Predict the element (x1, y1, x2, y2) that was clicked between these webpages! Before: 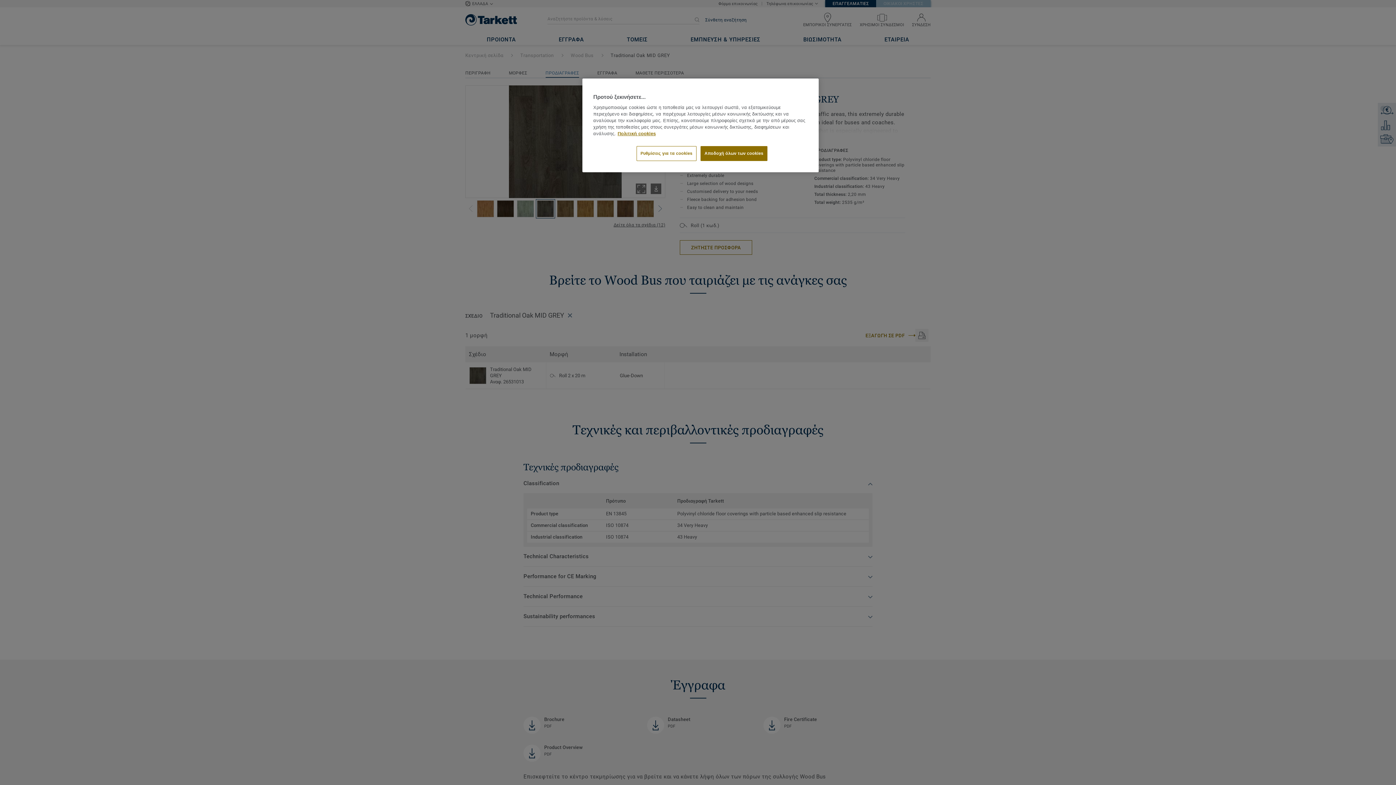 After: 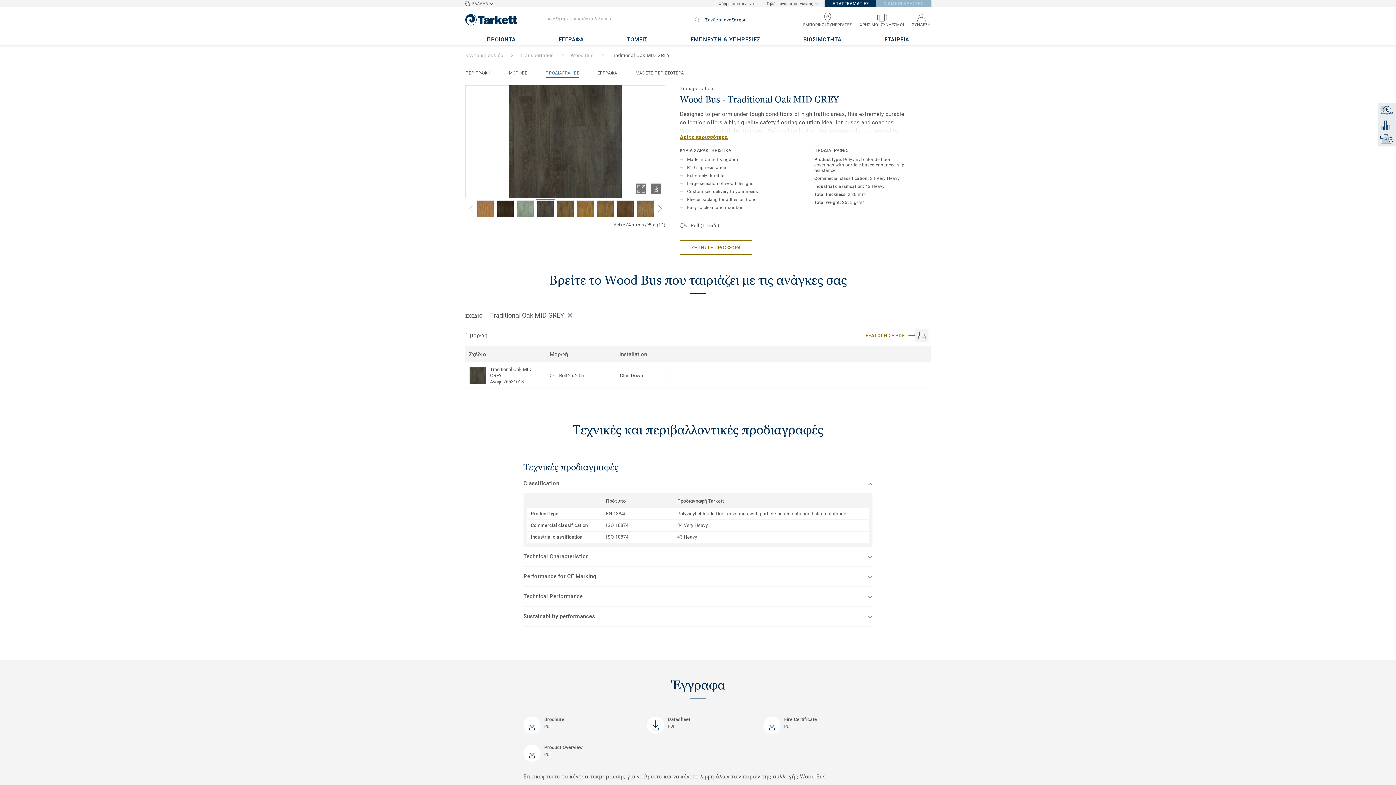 Action: bbox: (700, 146, 767, 161) label: Αποδοχή όλων των cookies